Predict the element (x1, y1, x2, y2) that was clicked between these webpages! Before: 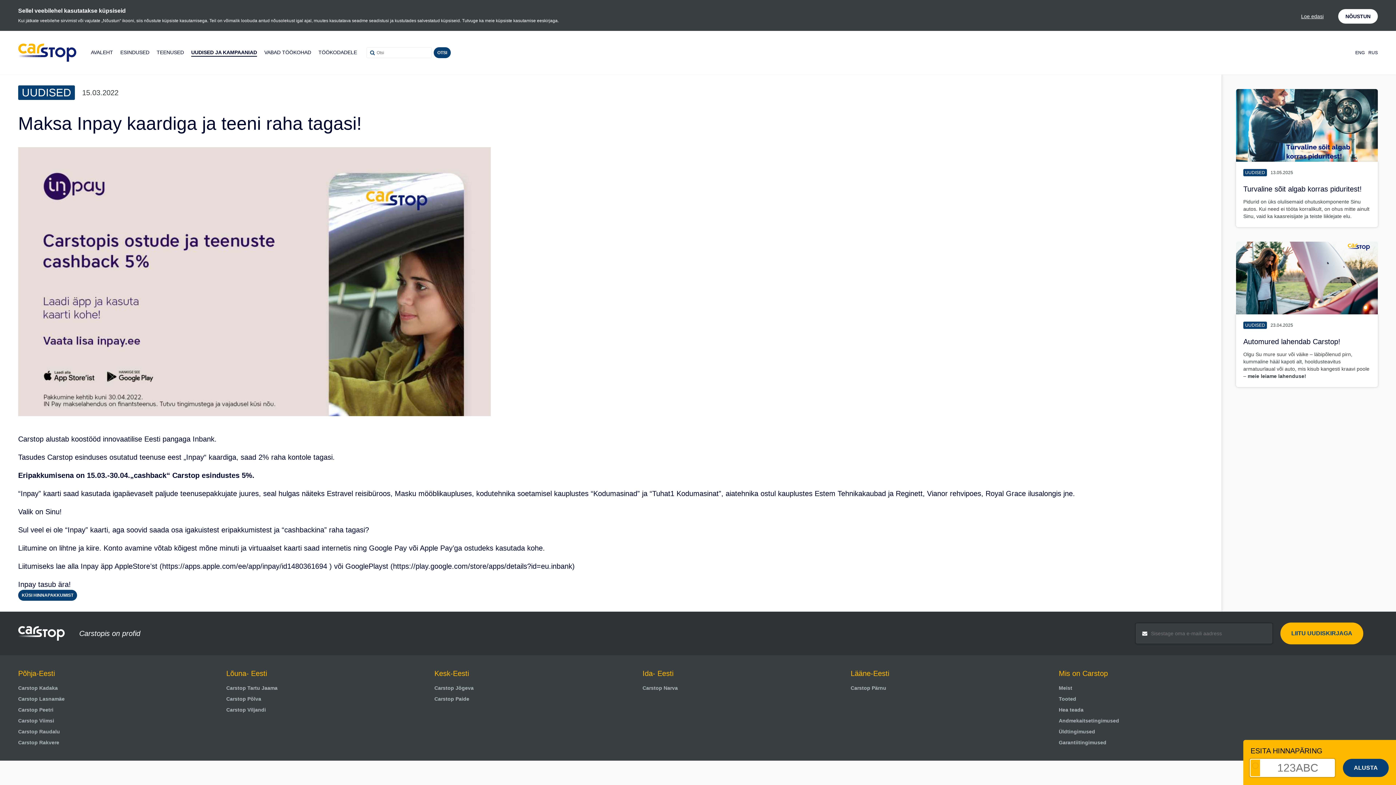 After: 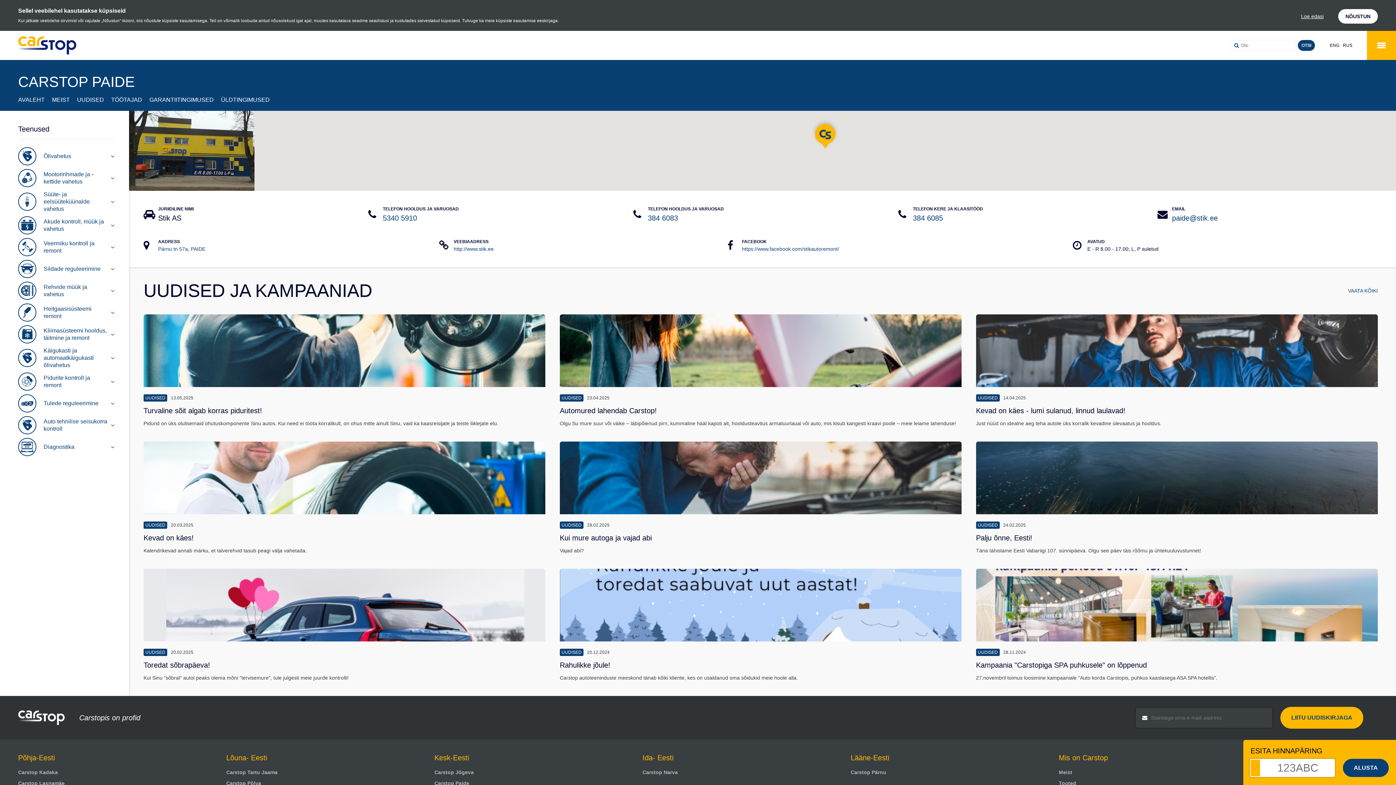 Action: label: Carstop Paide bbox: (434, 695, 628, 702)